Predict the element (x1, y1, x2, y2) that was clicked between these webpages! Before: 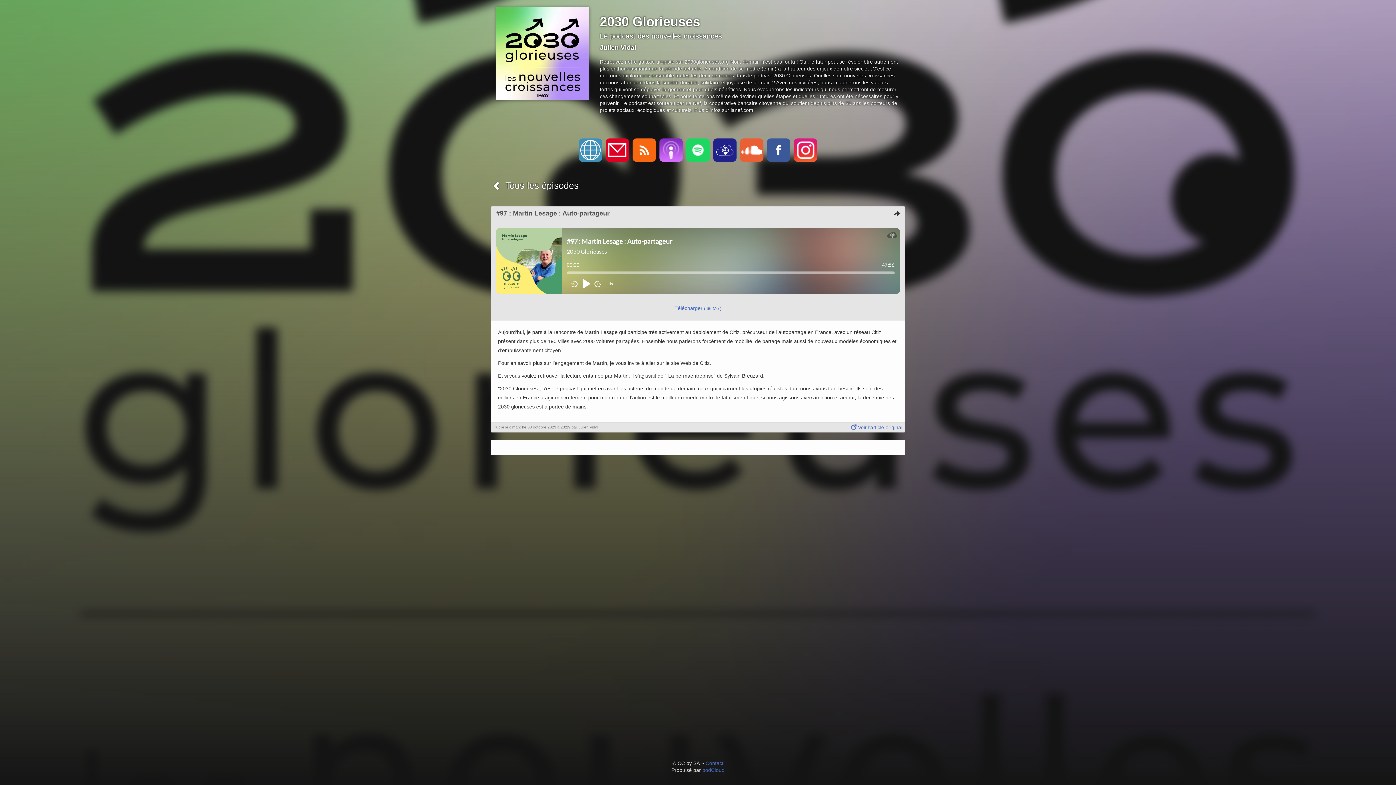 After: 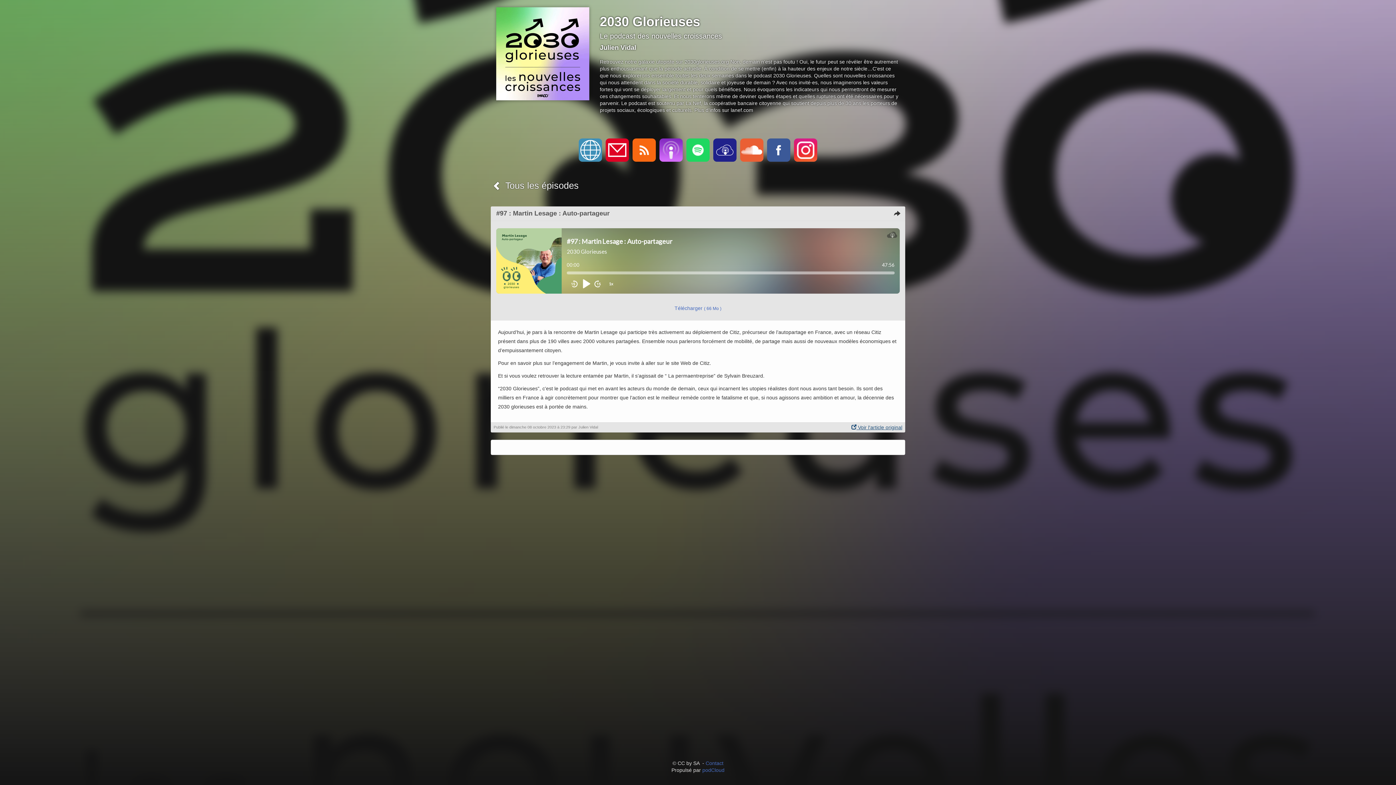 Action: label:  Voir l'article original bbox: (851, 424, 902, 431)